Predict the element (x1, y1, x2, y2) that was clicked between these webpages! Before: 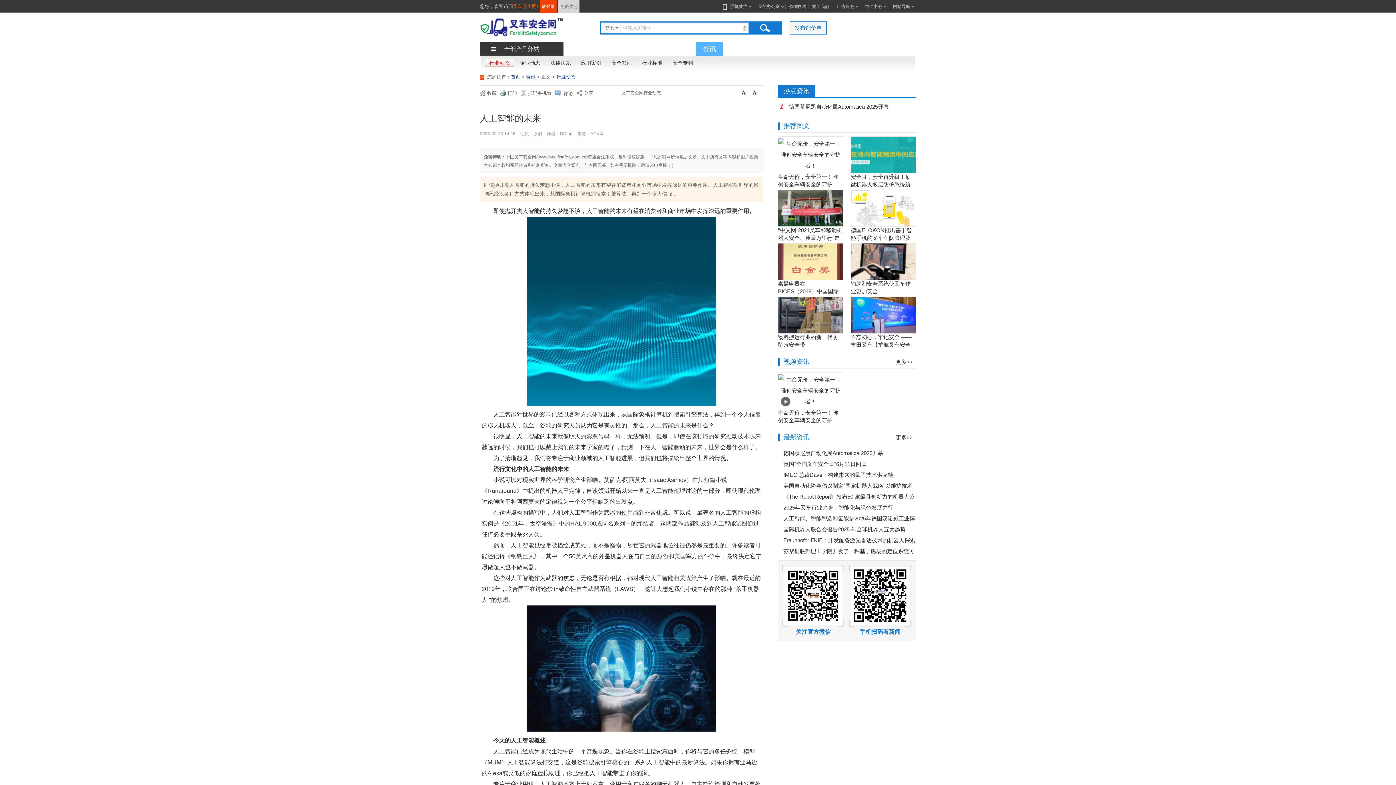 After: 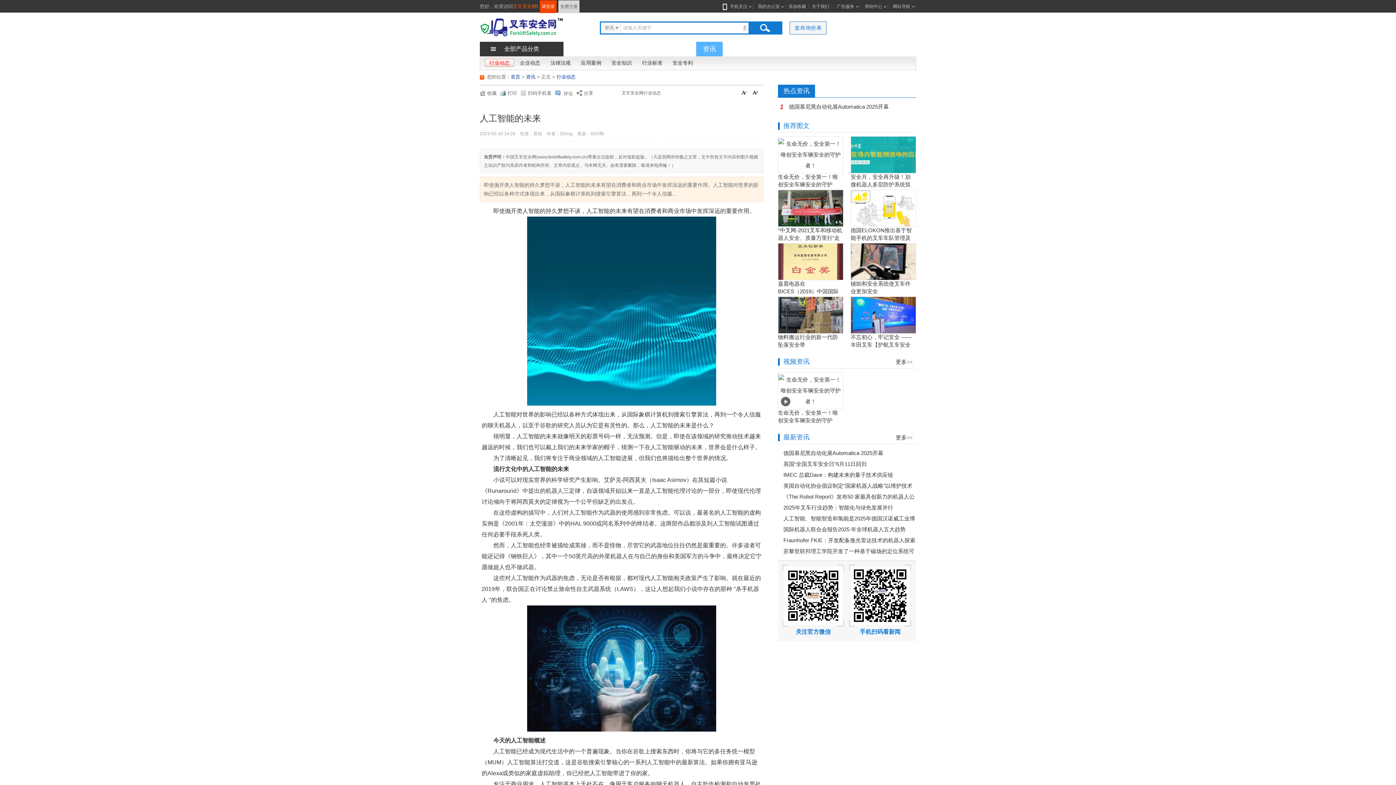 Action: bbox: (851, 243, 916, 280)